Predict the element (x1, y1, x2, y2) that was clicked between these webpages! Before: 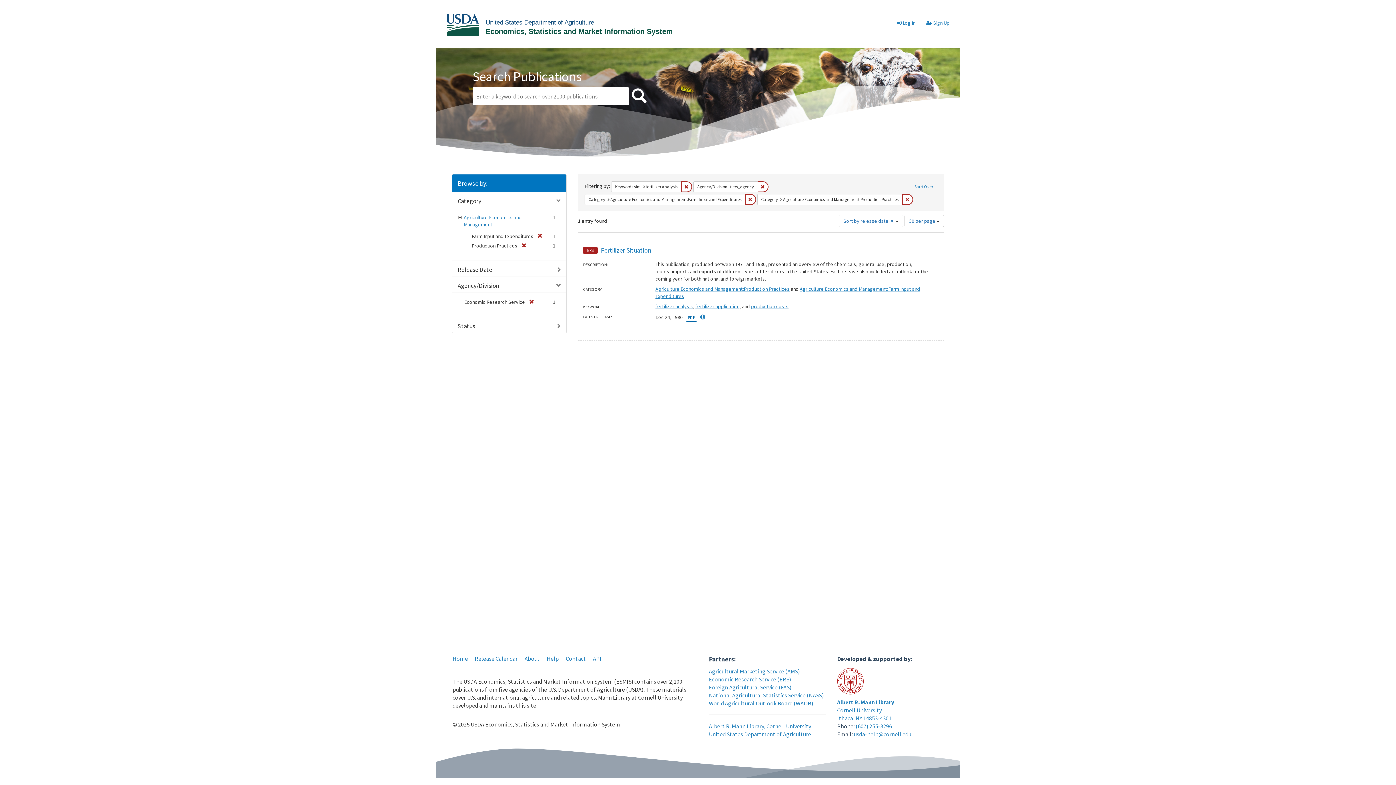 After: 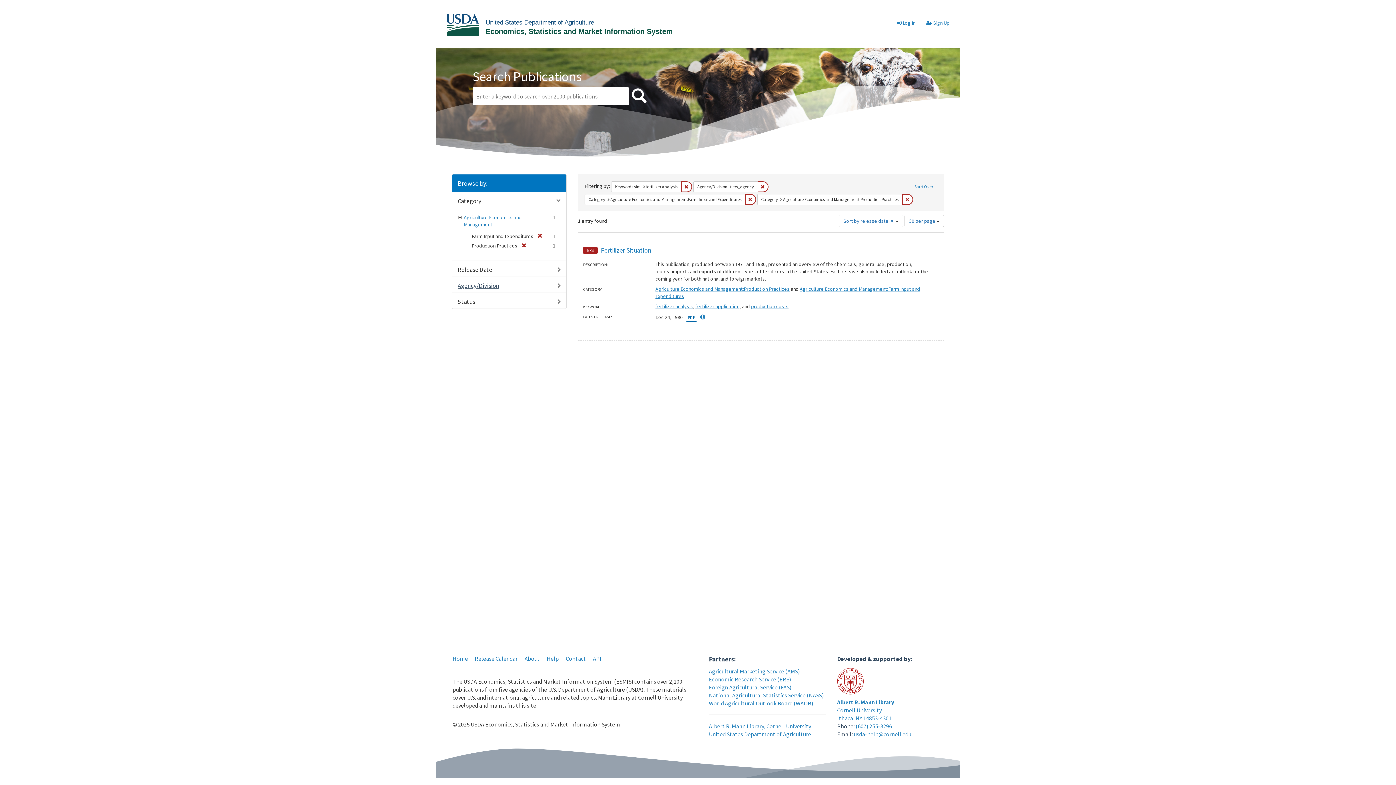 Action: bbox: (457, 281, 499, 289) label: Agency/Division